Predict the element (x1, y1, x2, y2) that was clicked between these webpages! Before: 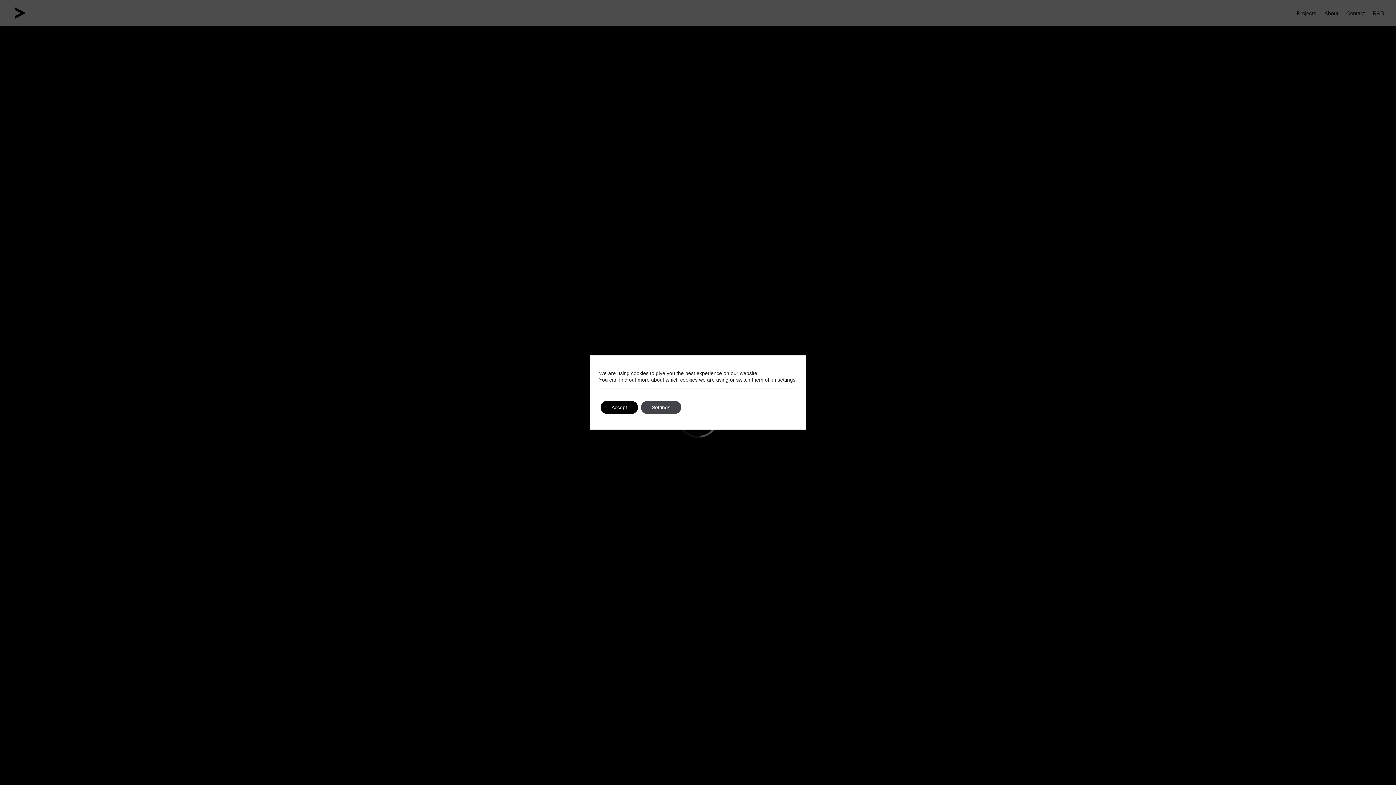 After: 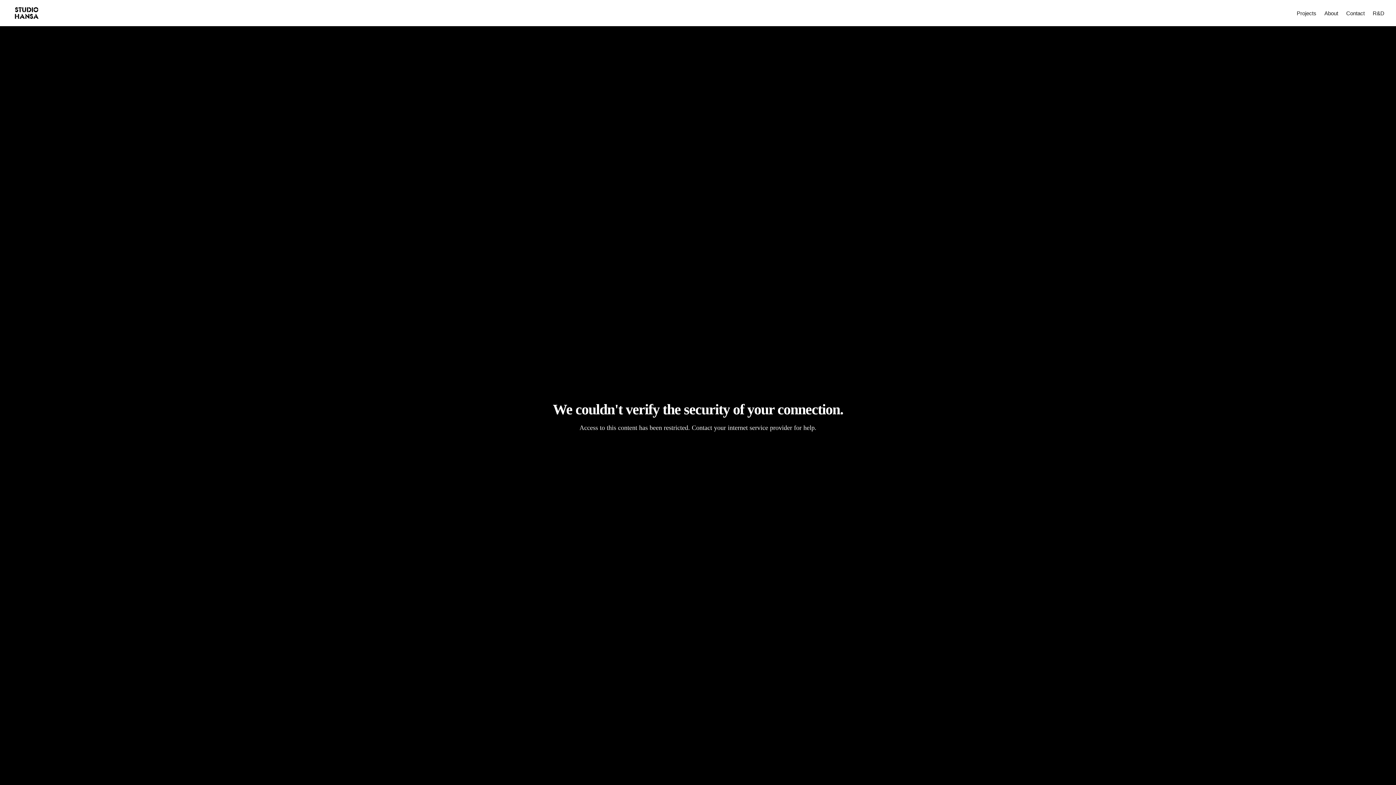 Action: bbox: (600, 401, 638, 414) label: Accept